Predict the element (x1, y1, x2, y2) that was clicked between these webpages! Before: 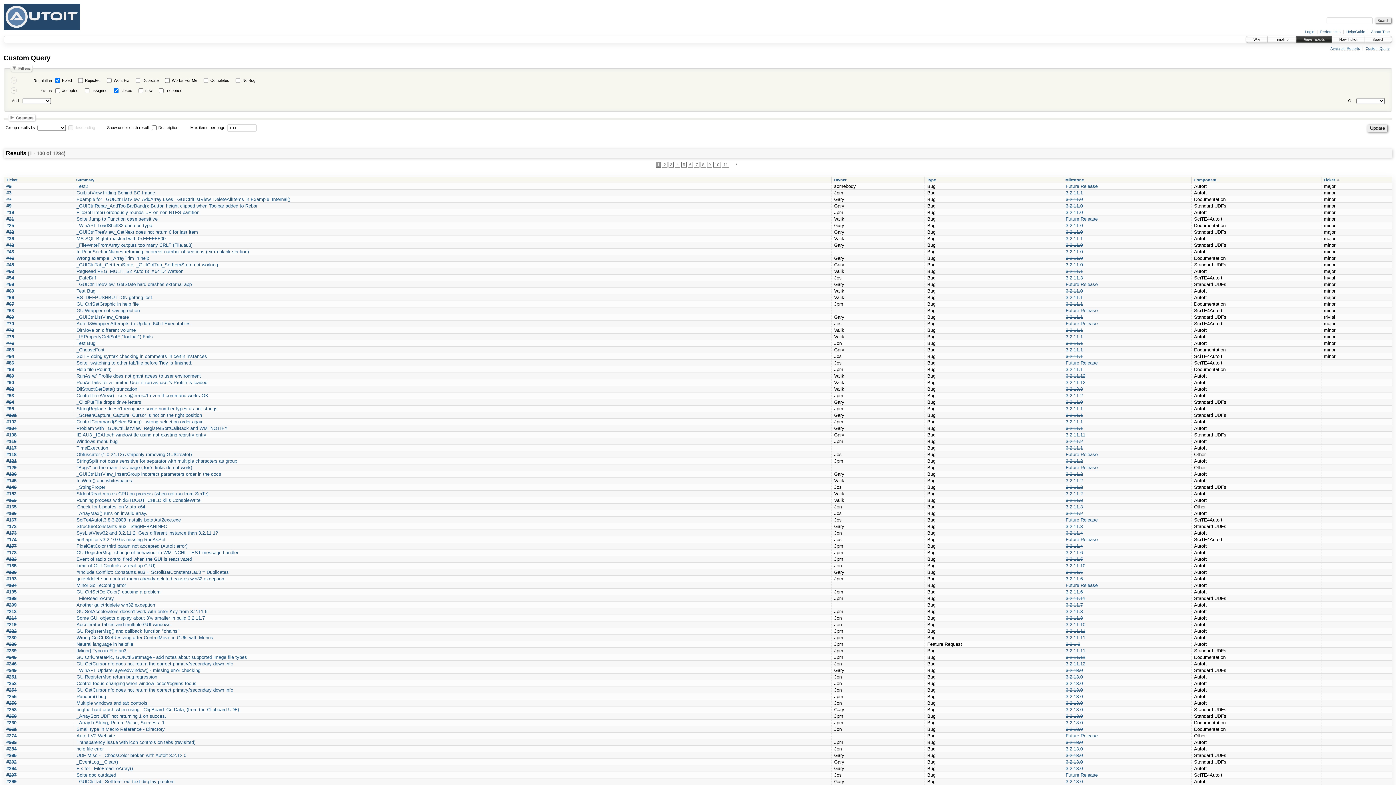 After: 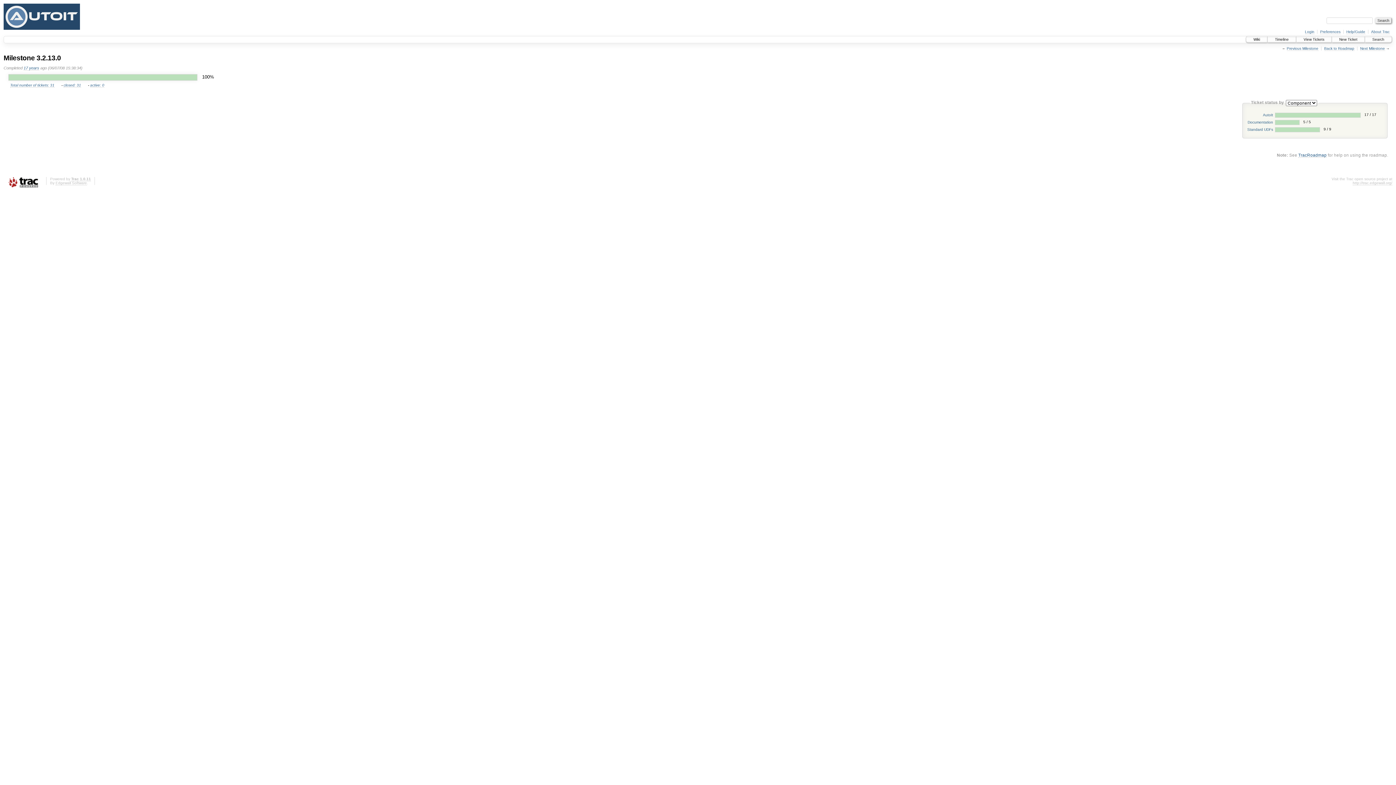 Action: bbox: (1066, 713, 1083, 719) label: 3.2.13.0